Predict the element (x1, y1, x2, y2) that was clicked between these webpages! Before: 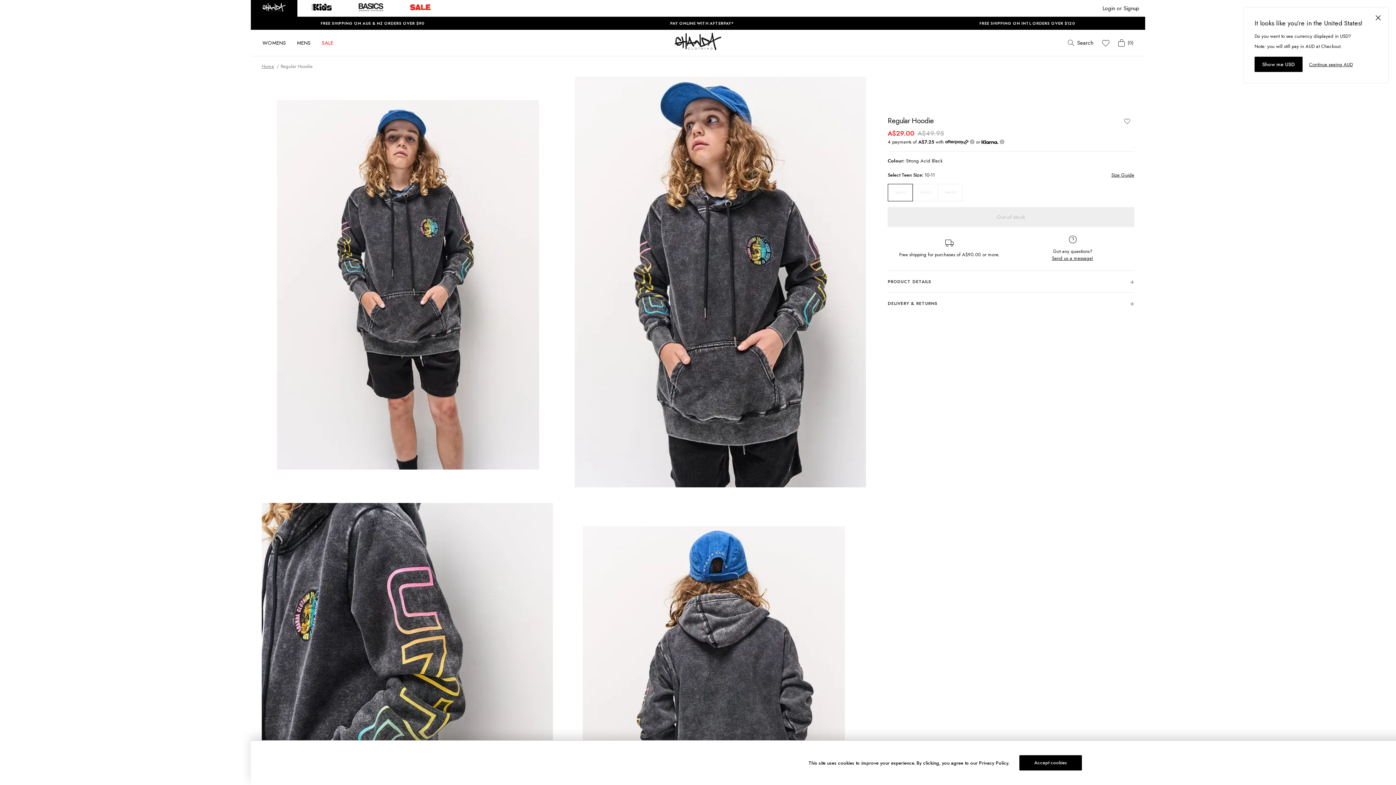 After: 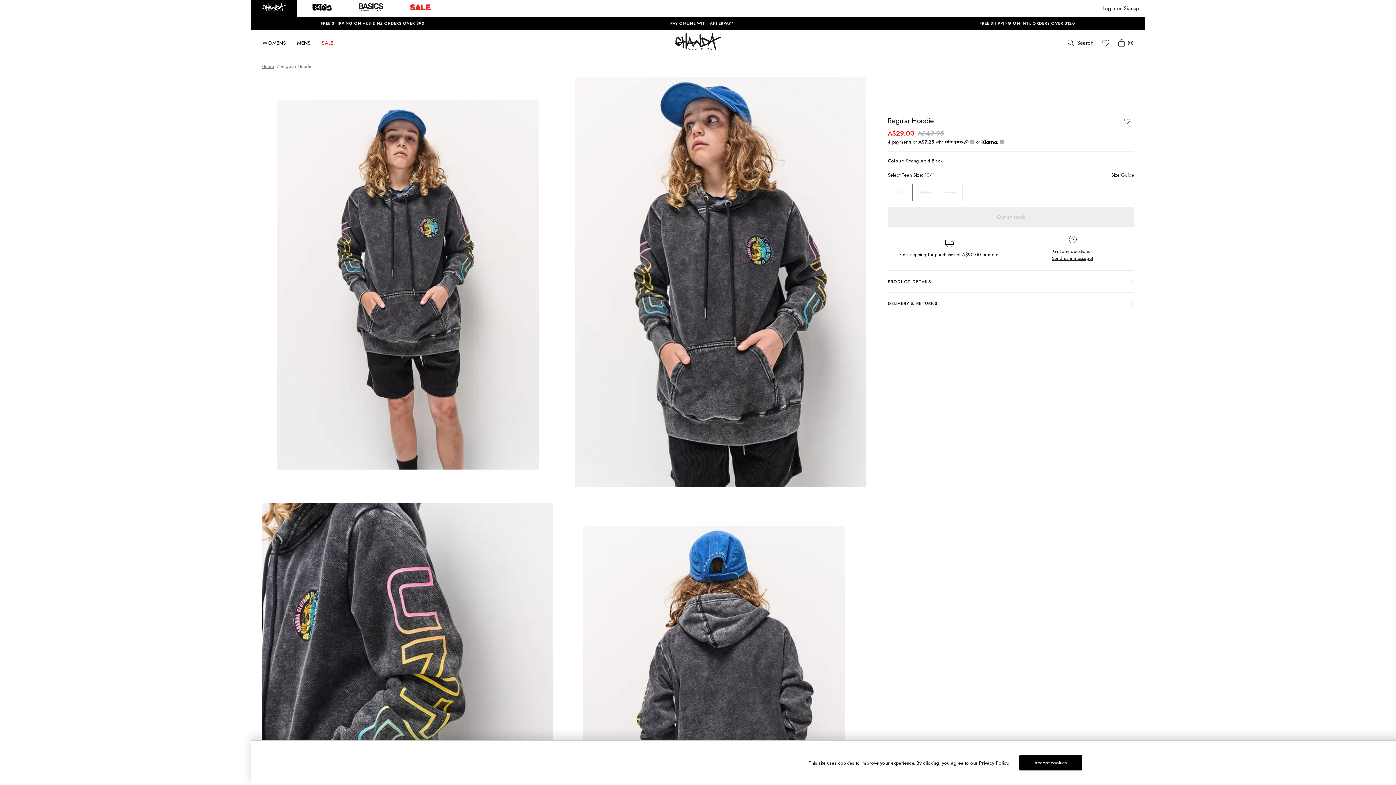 Action: bbox: (1309, 60, 1353, 67) label: Continue seeing AUD